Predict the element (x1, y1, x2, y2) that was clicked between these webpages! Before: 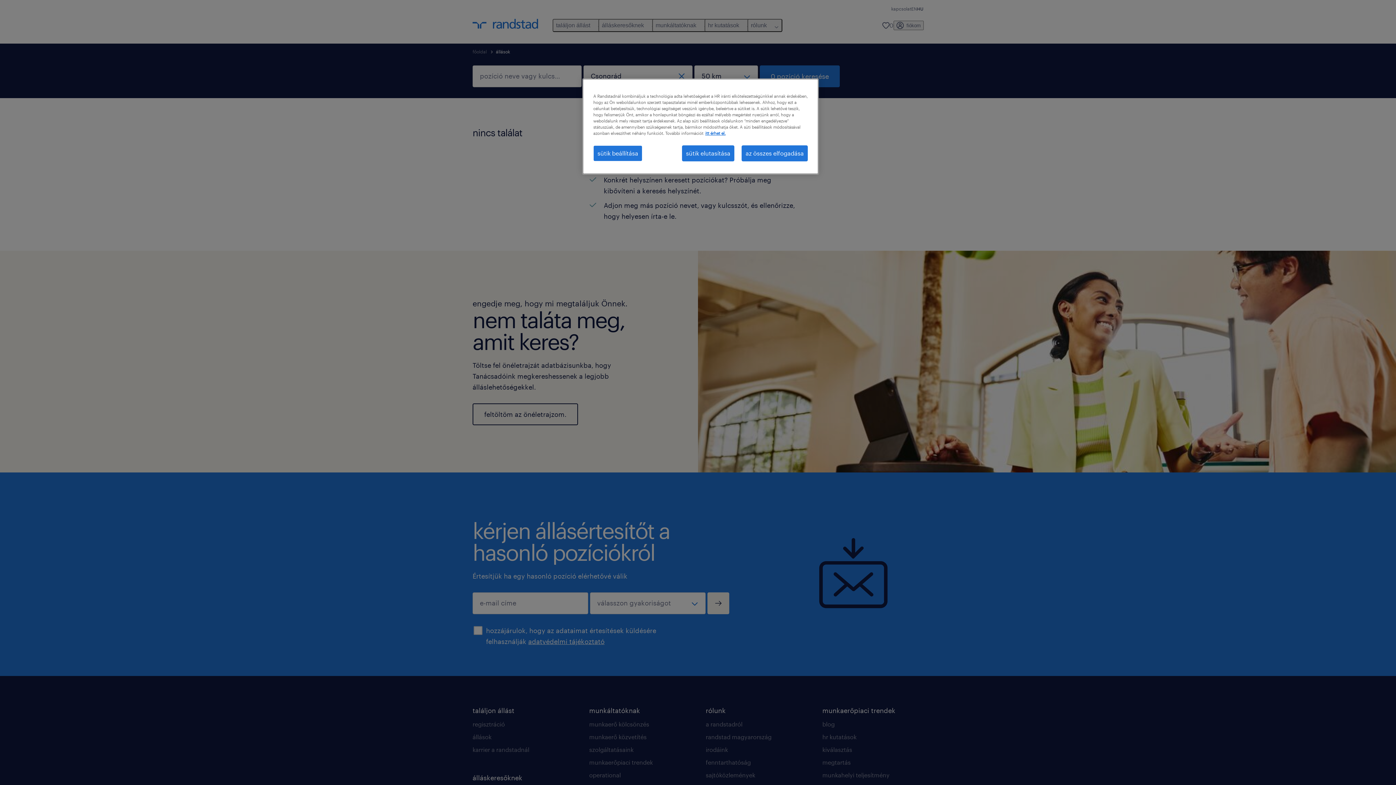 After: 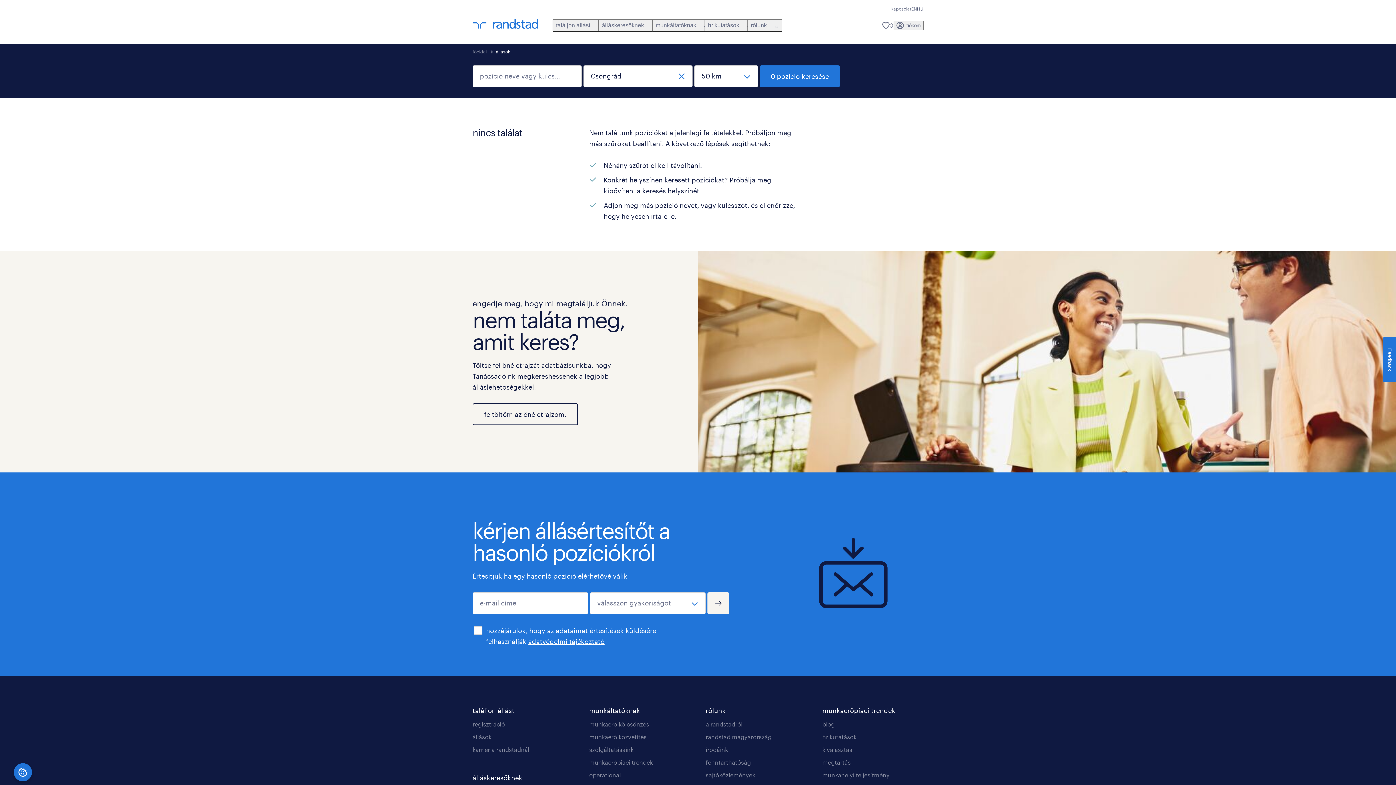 Action: bbox: (741, 145, 808, 161) label: az összes elfogadása